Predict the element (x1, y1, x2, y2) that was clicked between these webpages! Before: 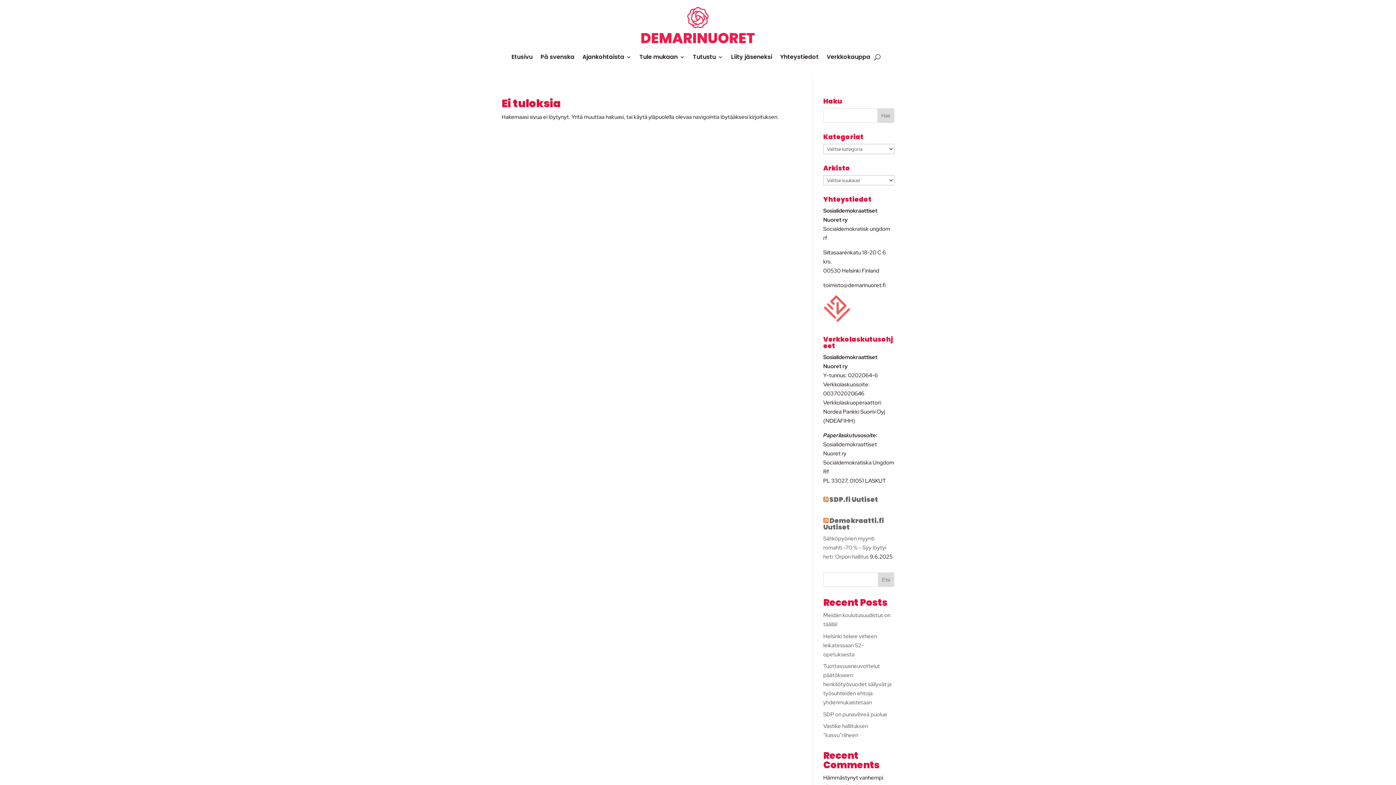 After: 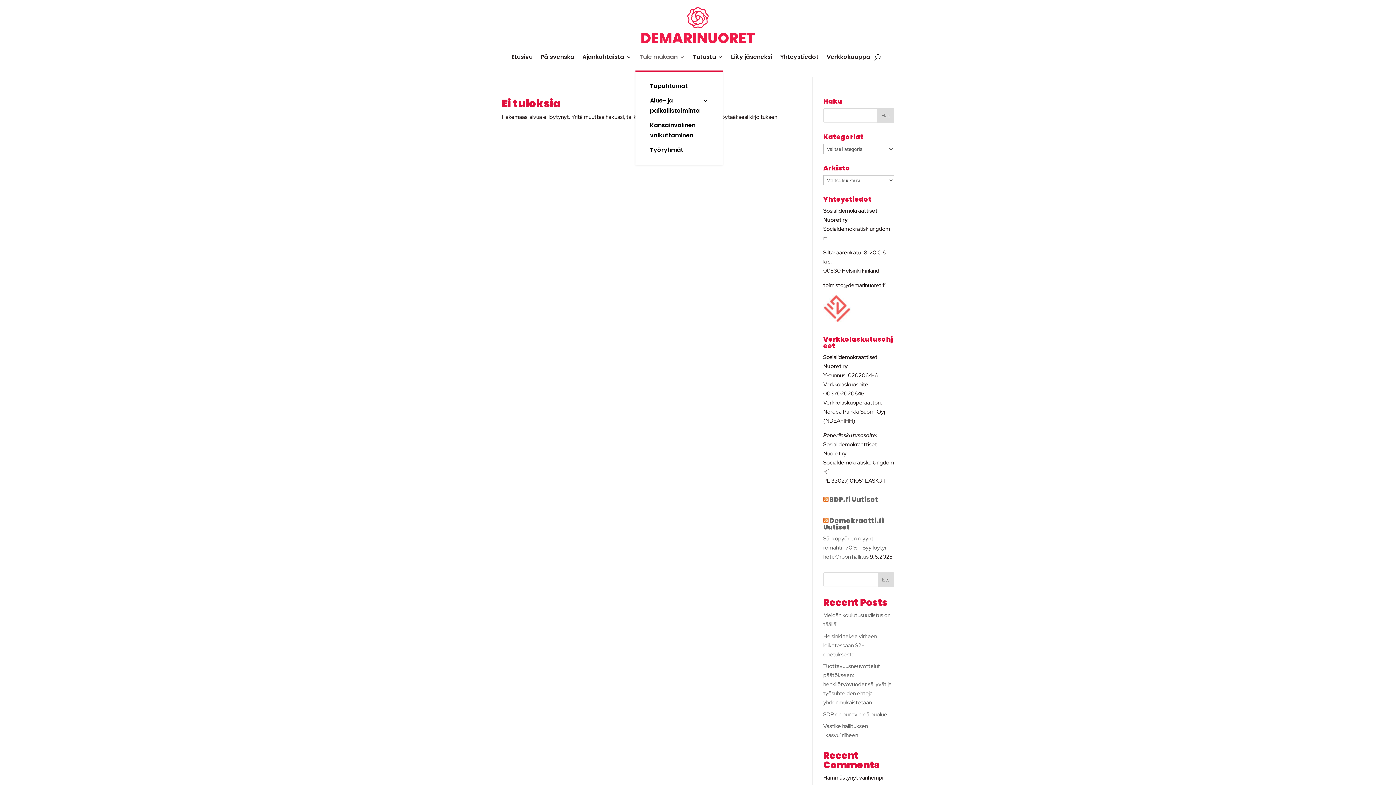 Action: bbox: (639, 43, 685, 70) label: Tule mukaan